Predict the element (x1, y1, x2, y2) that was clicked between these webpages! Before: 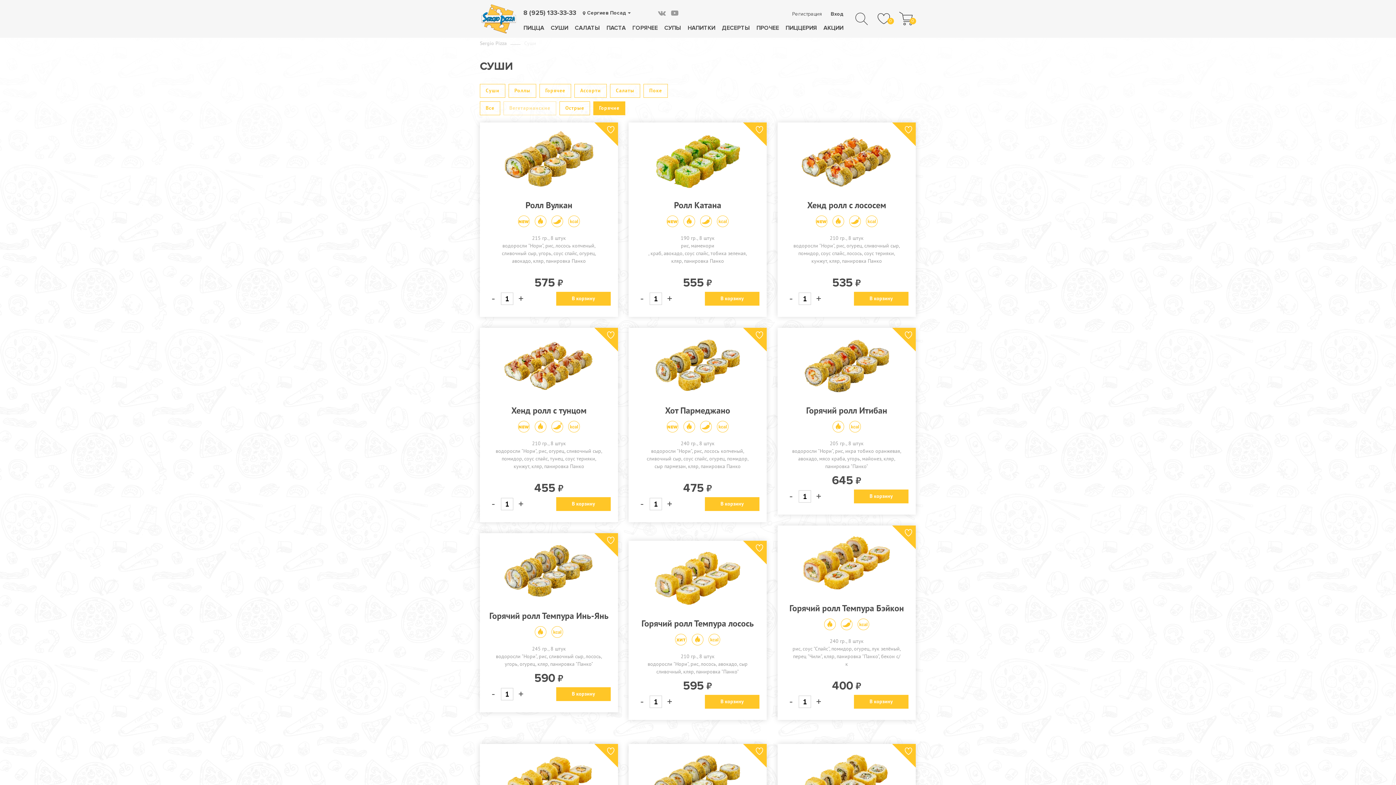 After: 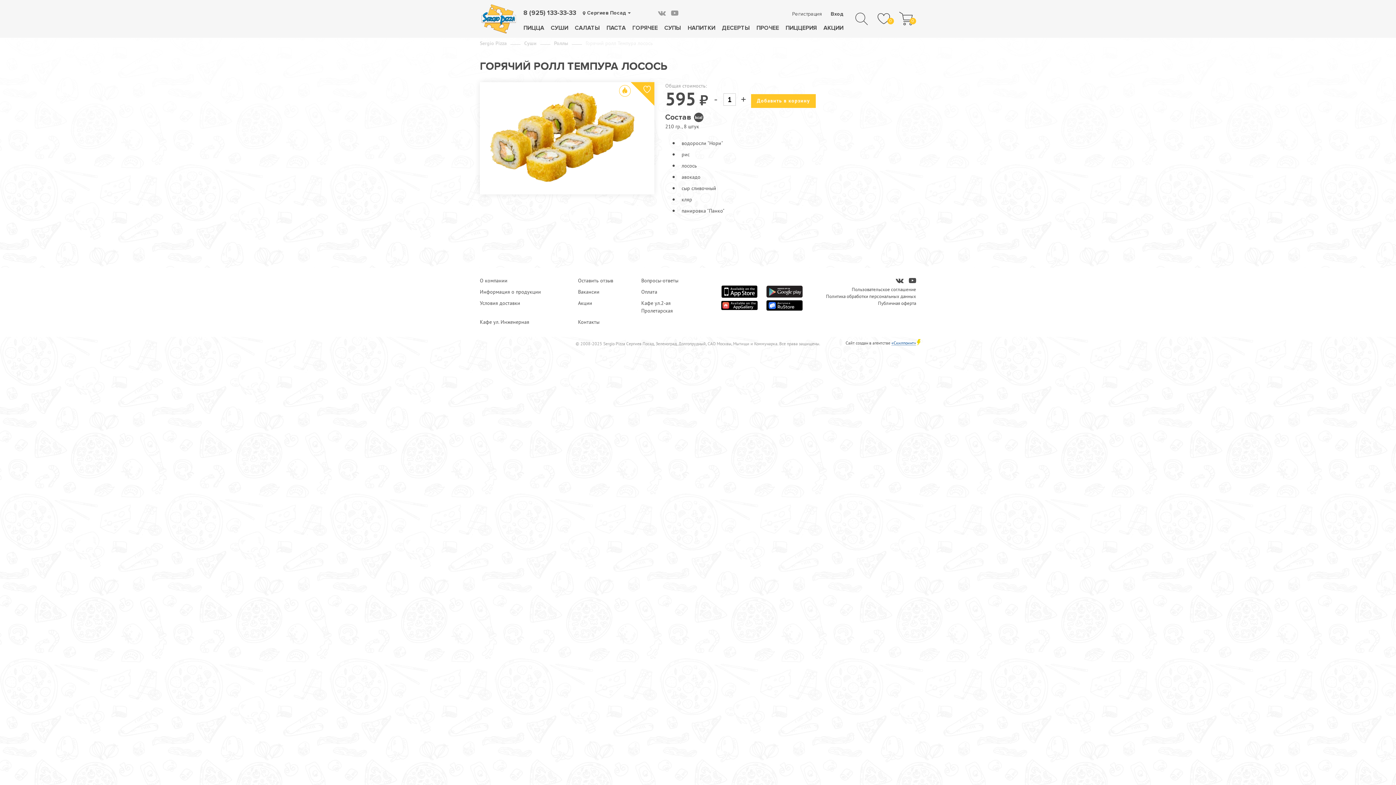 Action: bbox: (628, 541, 766, 613)